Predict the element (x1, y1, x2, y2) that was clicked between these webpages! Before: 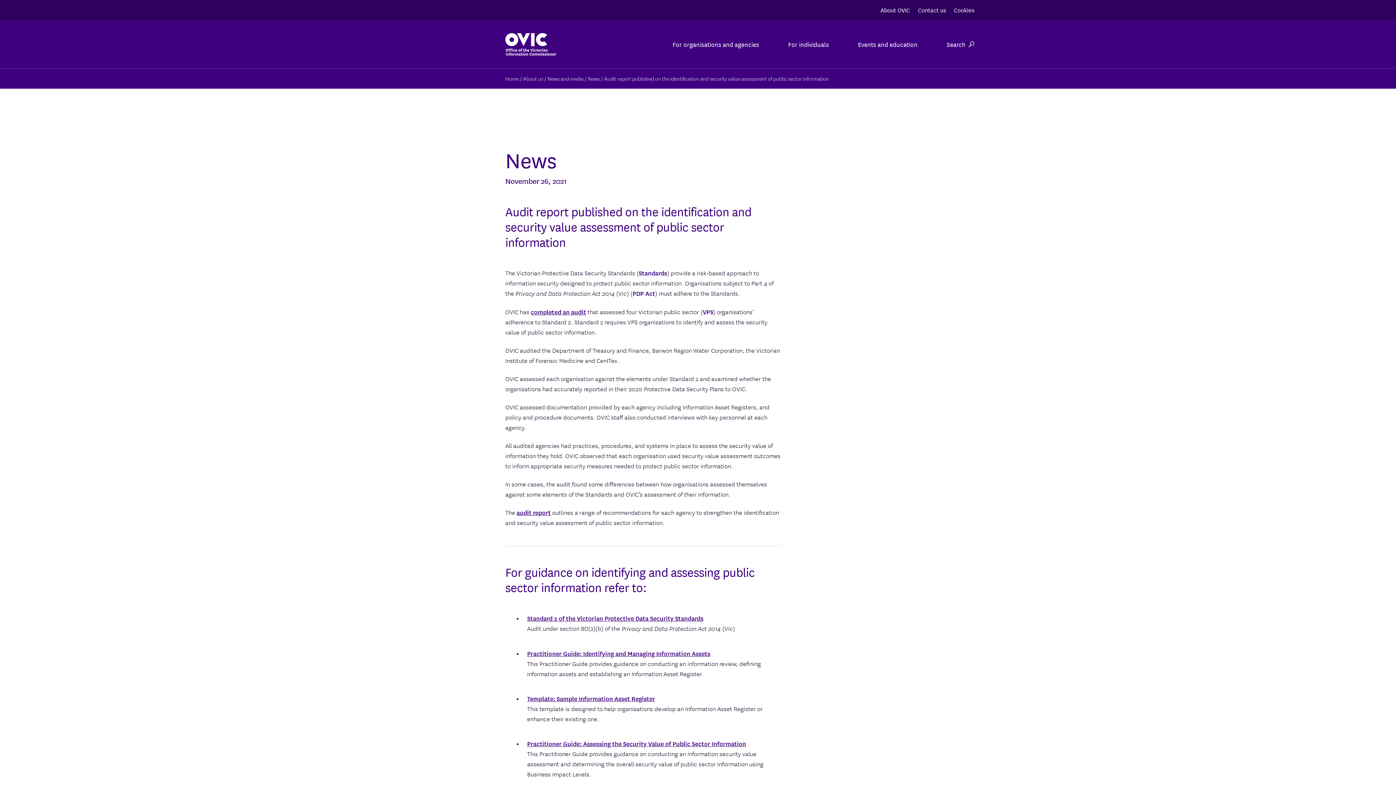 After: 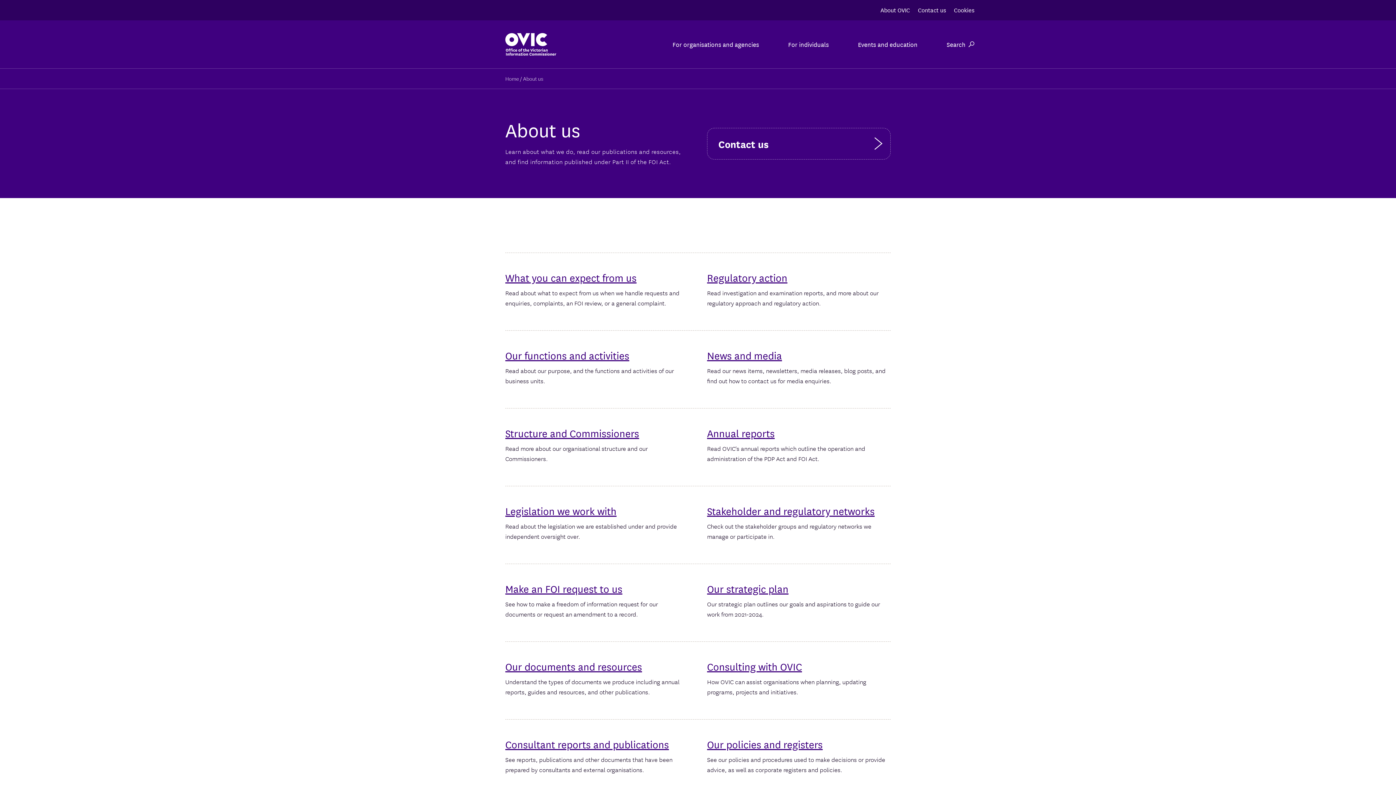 Action: bbox: (523, 74, 543, 82) label: About us